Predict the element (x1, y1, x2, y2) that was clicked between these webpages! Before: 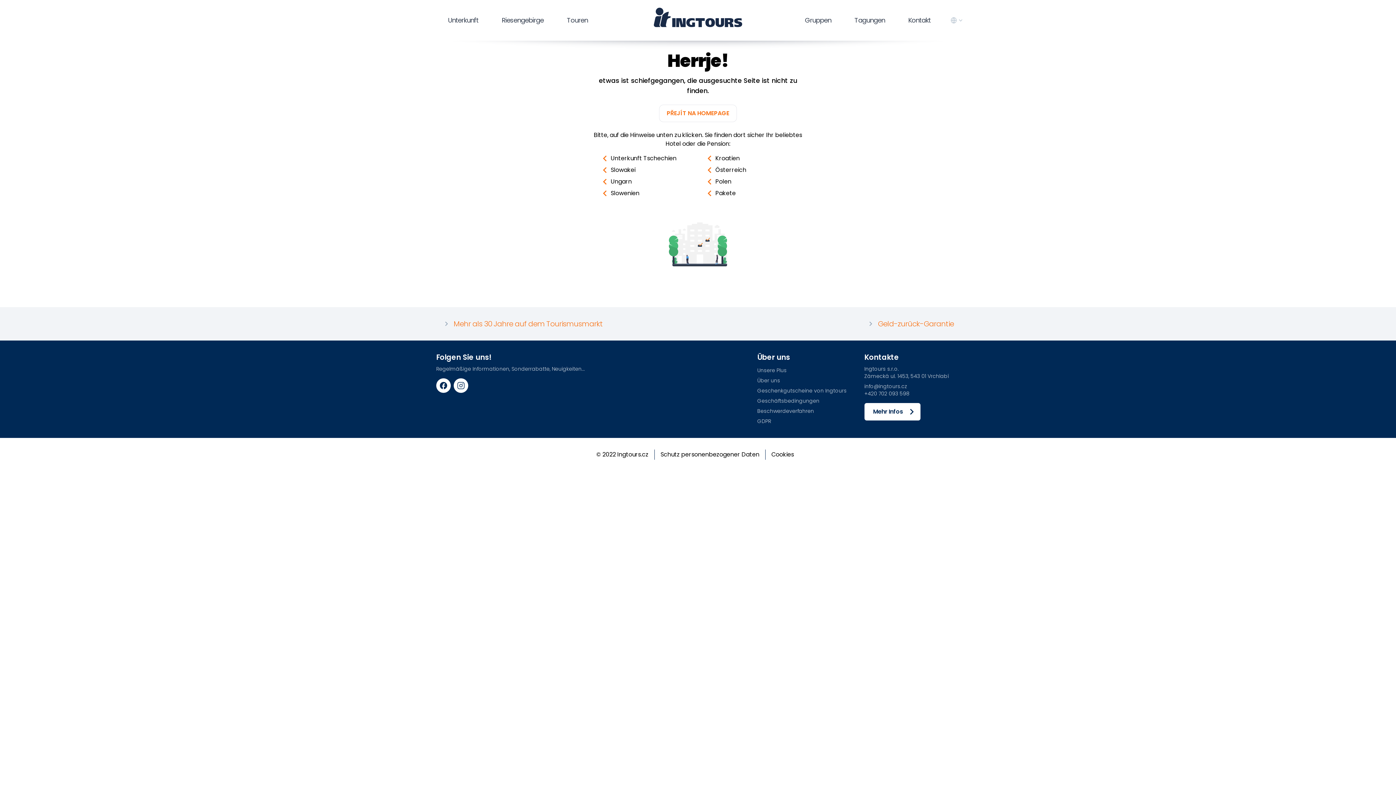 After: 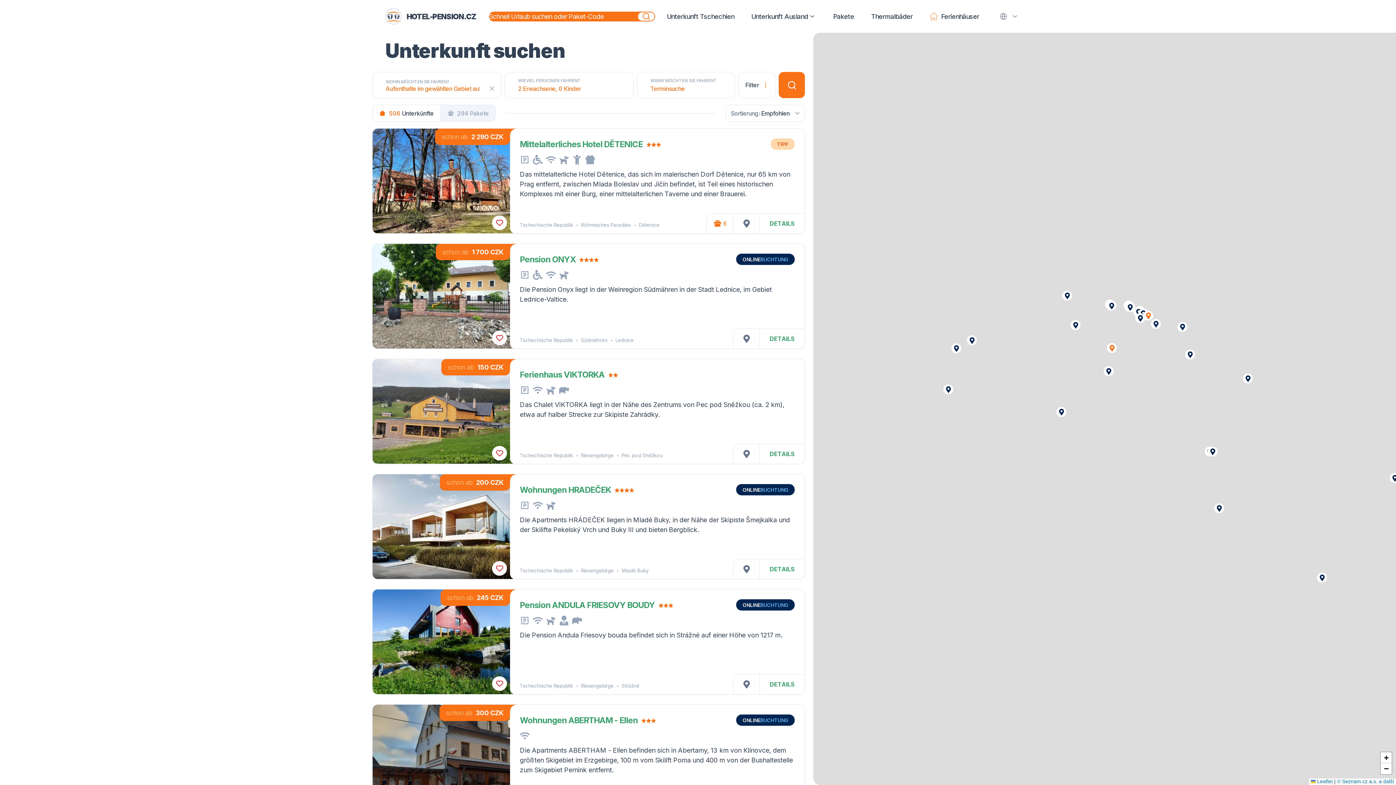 Action: bbox: (599, 152, 692, 164) label: Unterkunft Tschechien